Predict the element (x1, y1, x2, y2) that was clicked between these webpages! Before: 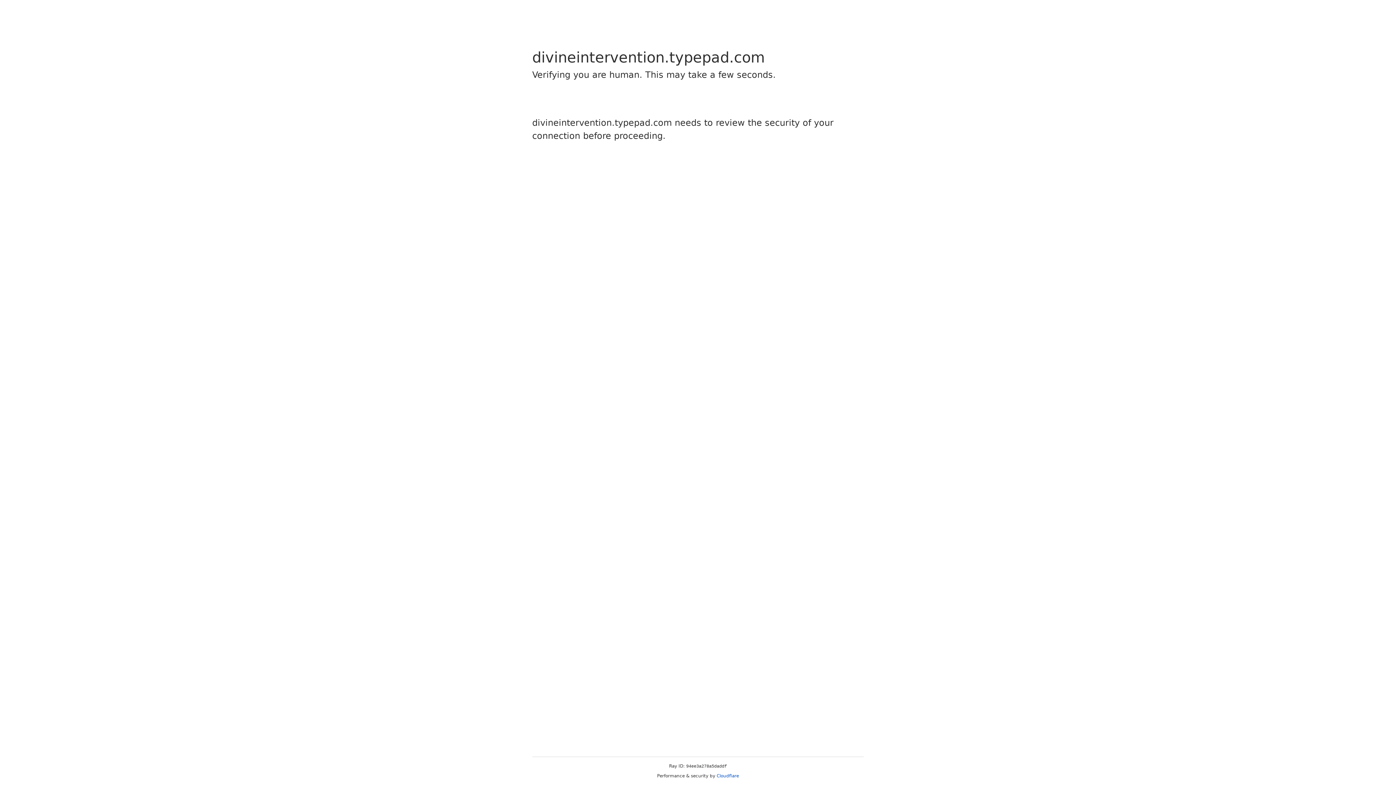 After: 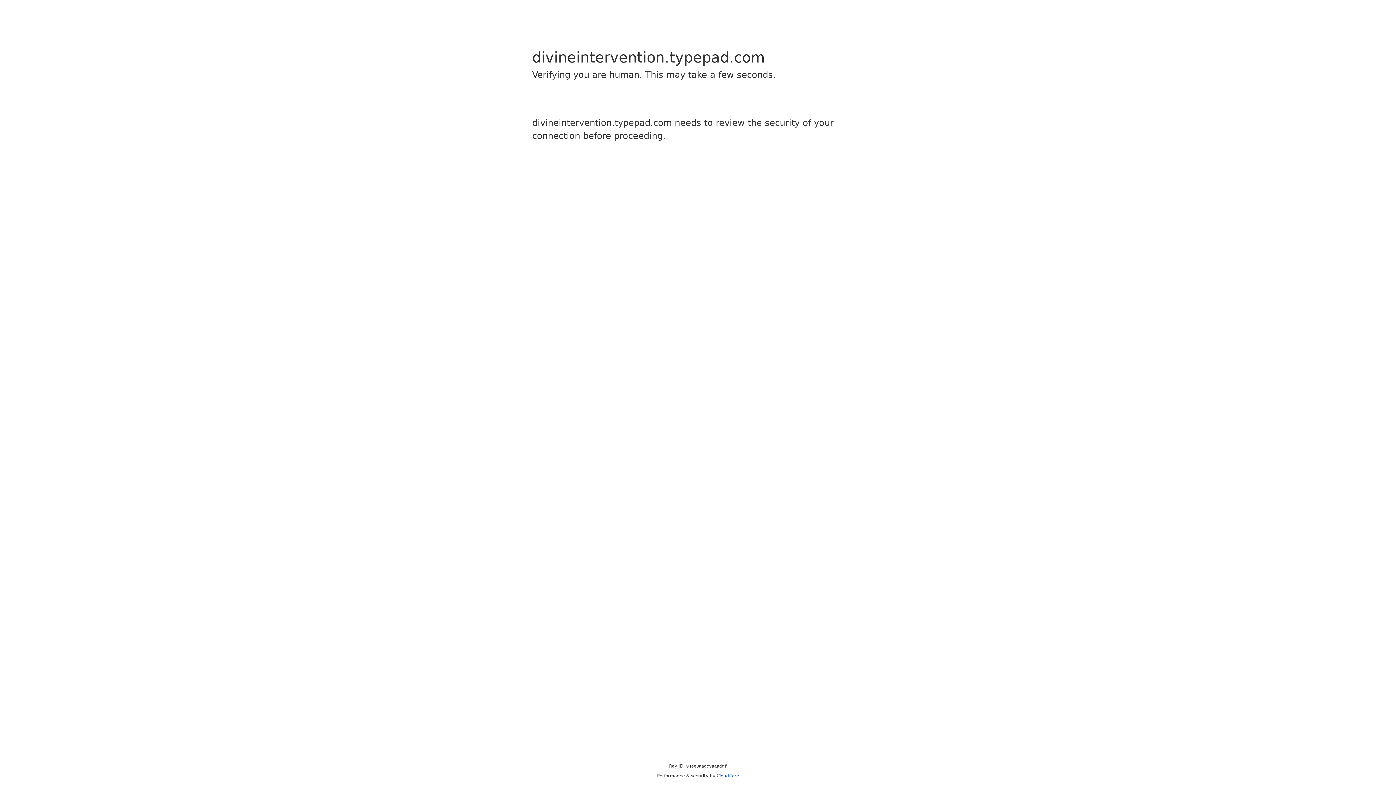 Action: label: Cloudflare bbox: (716, 773, 739, 778)